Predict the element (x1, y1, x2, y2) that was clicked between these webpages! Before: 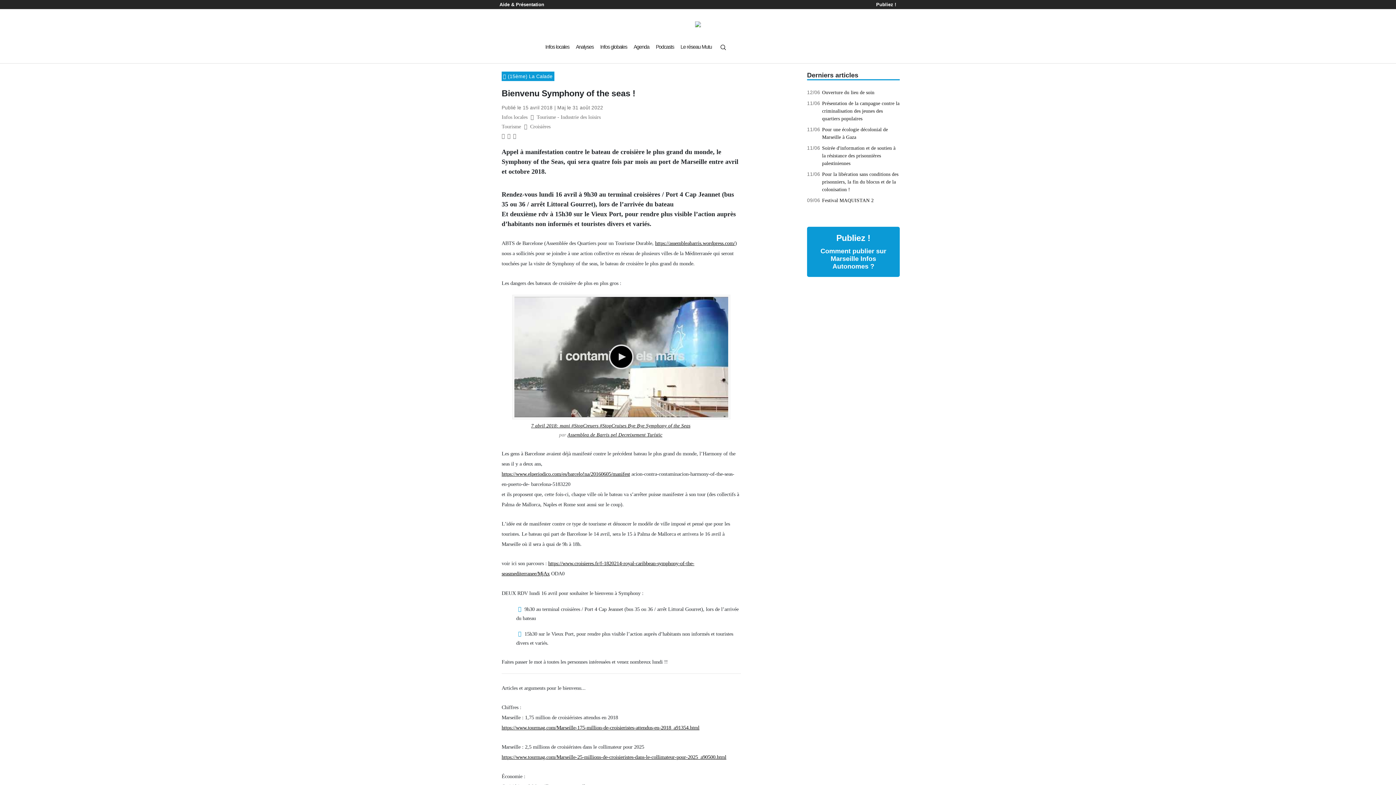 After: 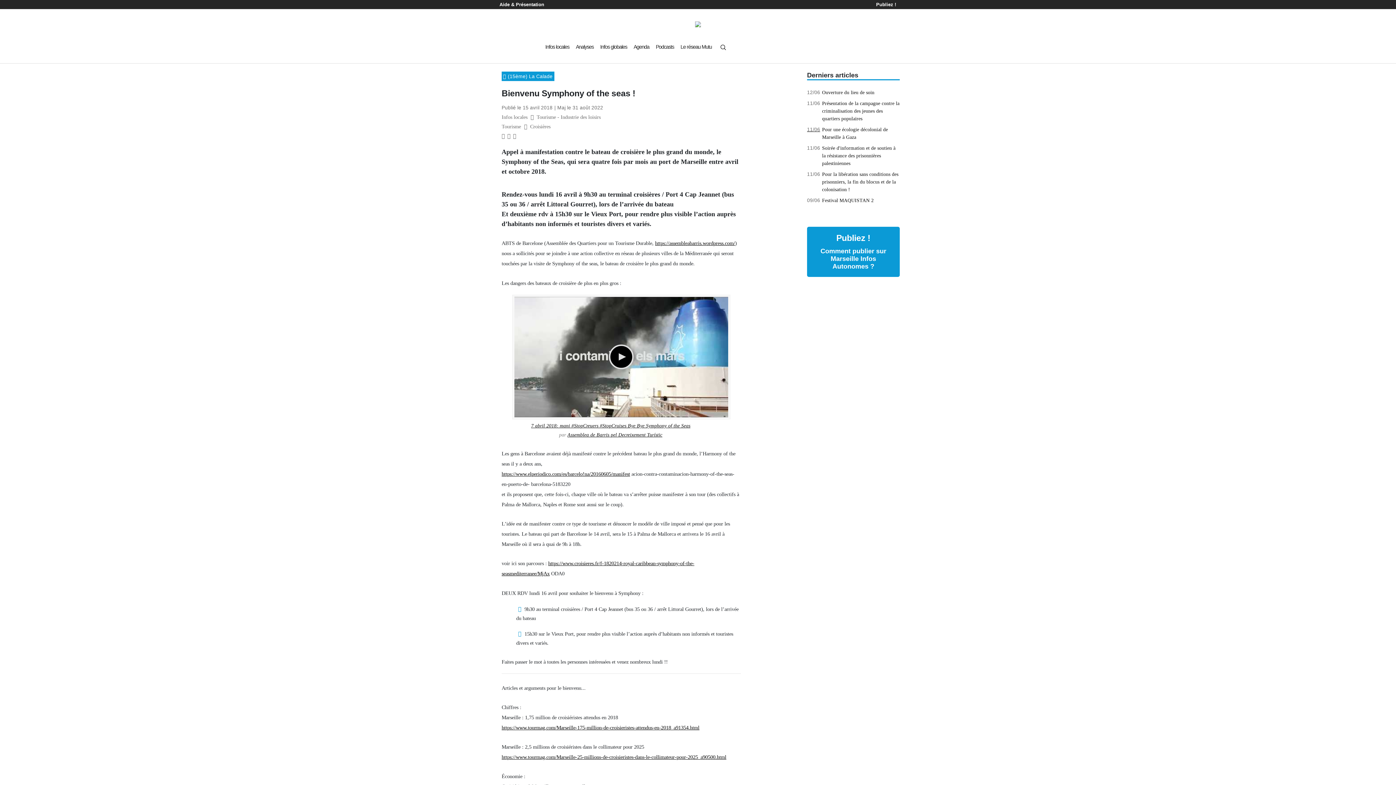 Action: bbox: (807, 125, 820, 133) label: 11/06